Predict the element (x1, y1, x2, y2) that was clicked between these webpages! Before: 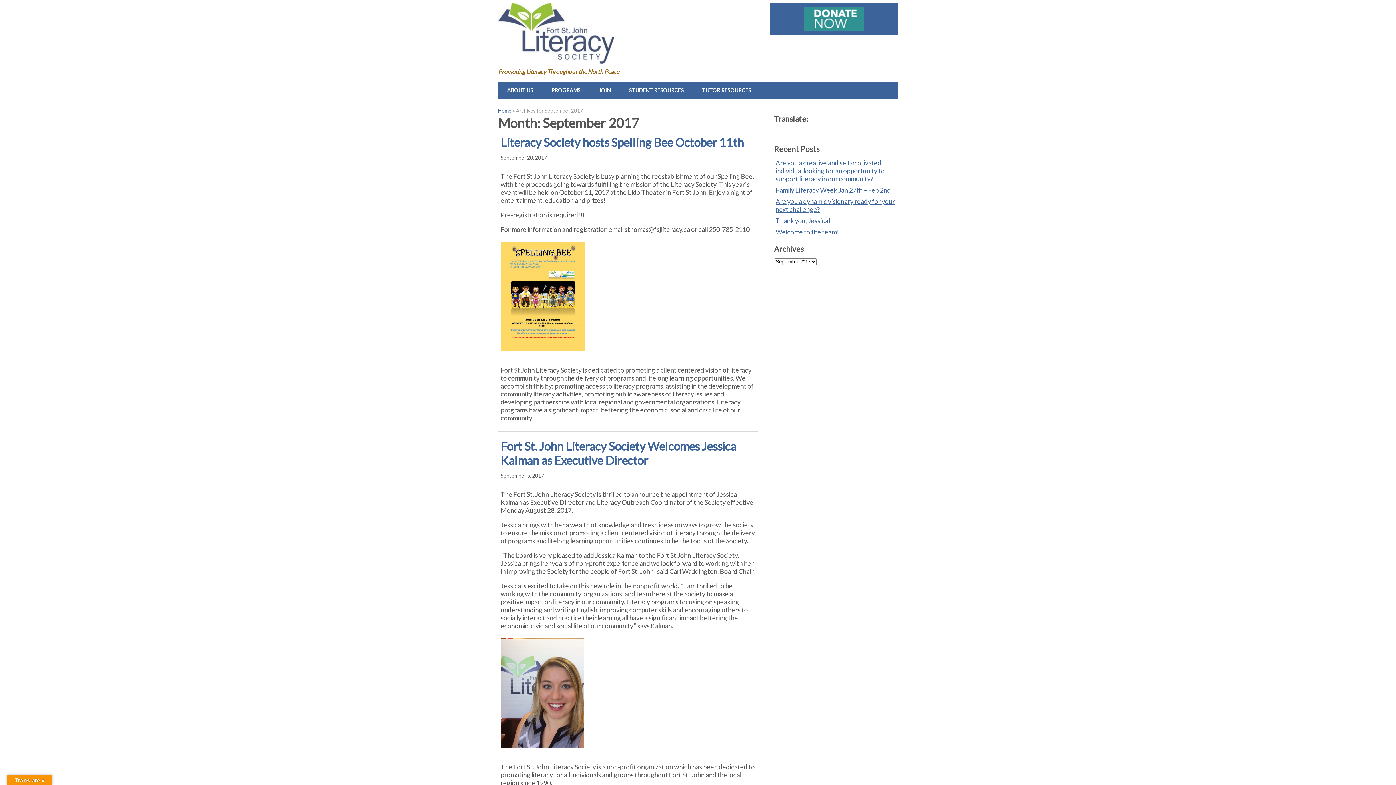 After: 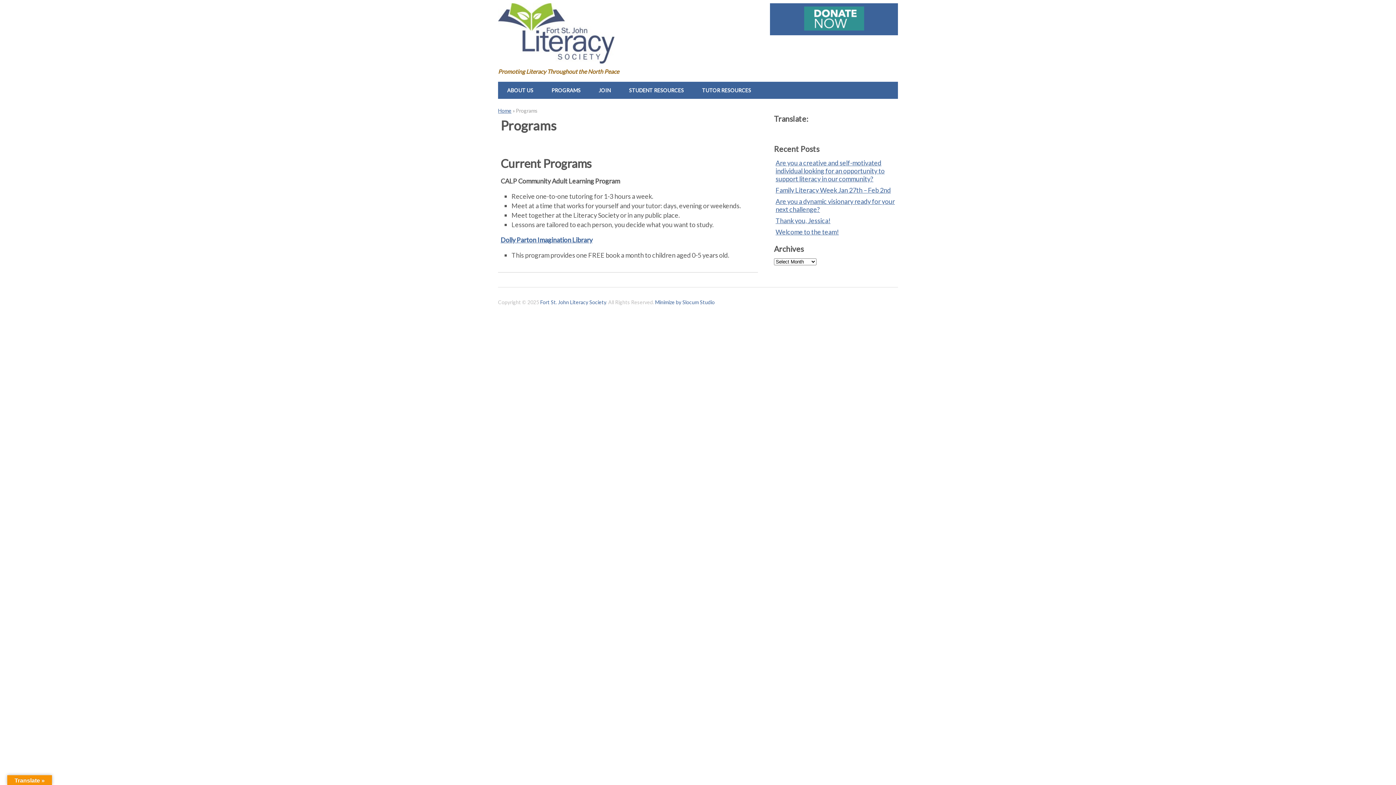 Action: label: PROGRAMS bbox: (542, 81, 589, 98)